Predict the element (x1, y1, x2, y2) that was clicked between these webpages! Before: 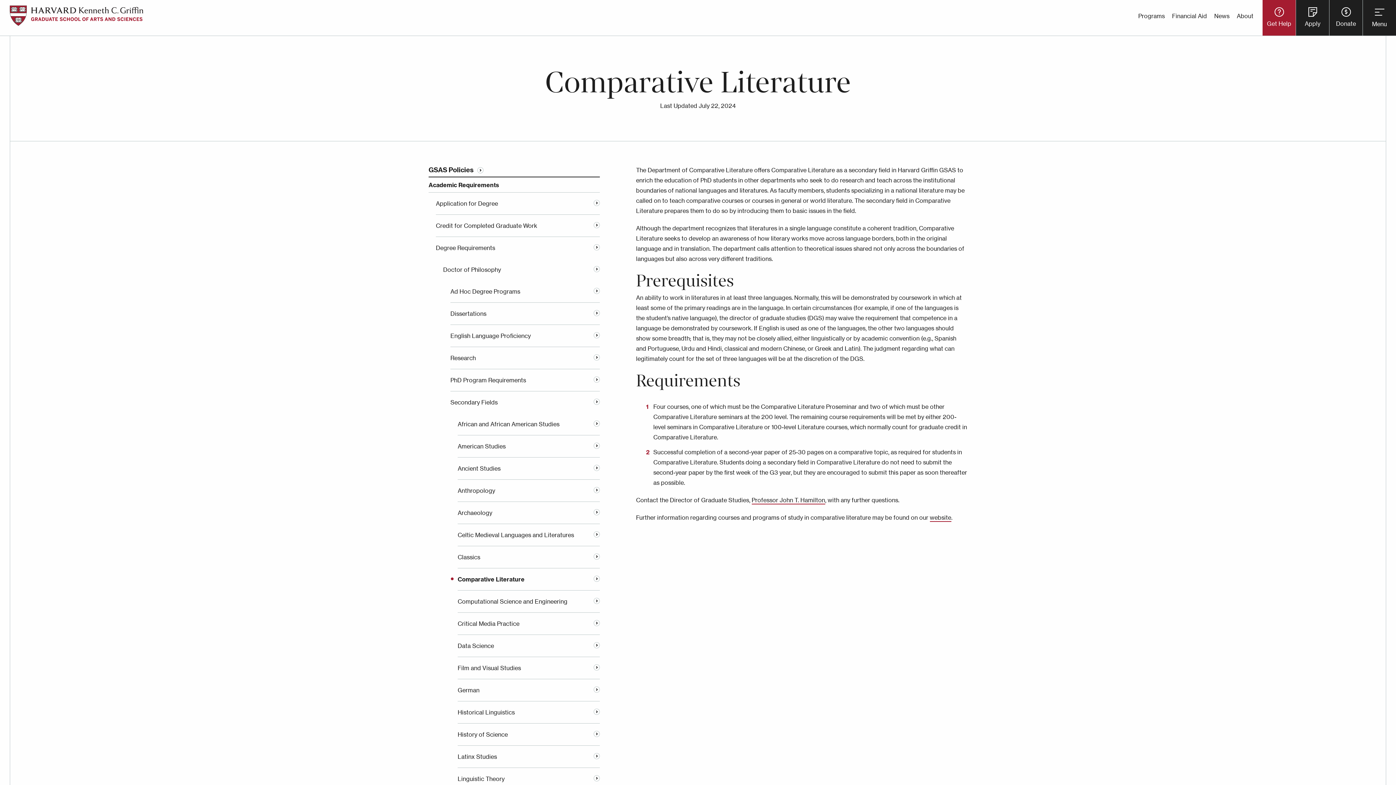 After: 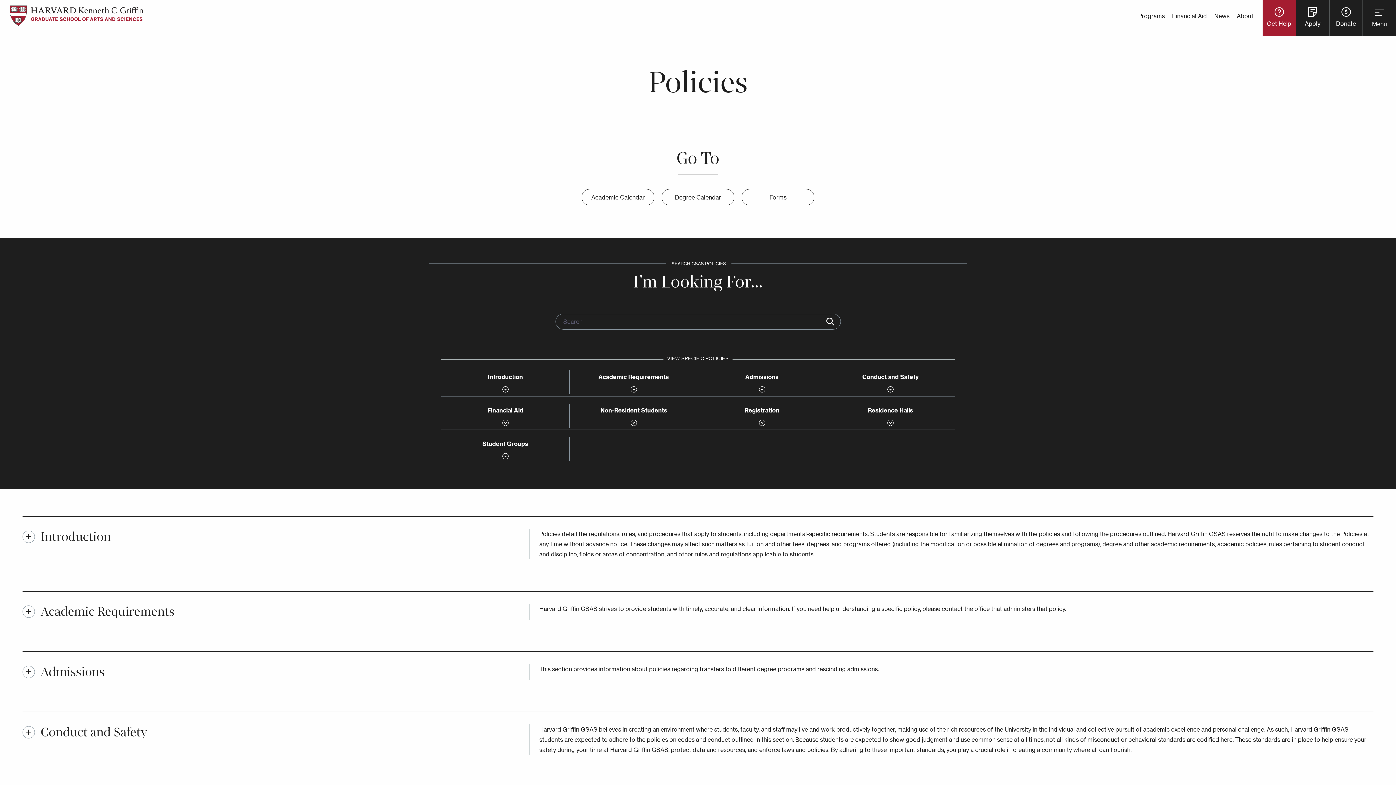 Action: label: GSAS Policies bbox: (428, 165, 599, 177)